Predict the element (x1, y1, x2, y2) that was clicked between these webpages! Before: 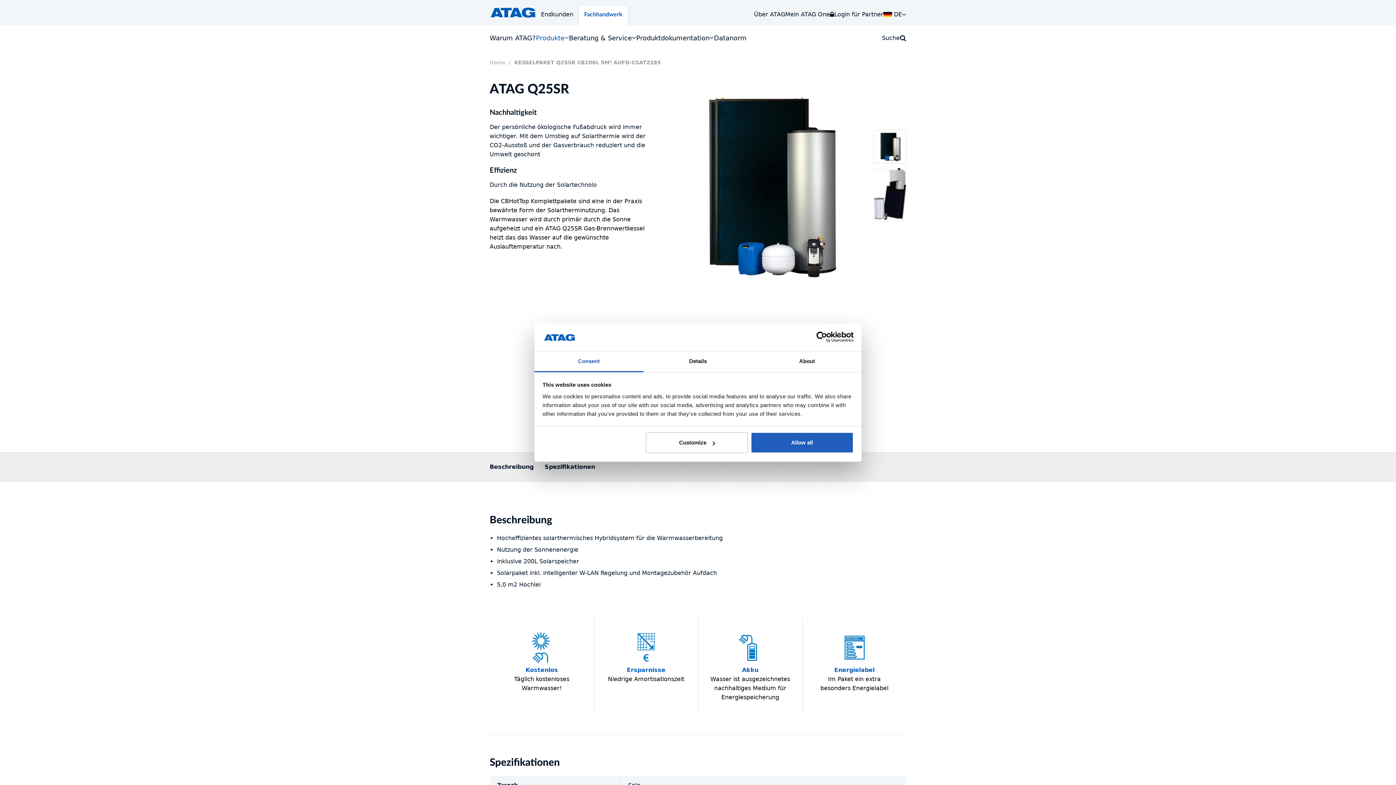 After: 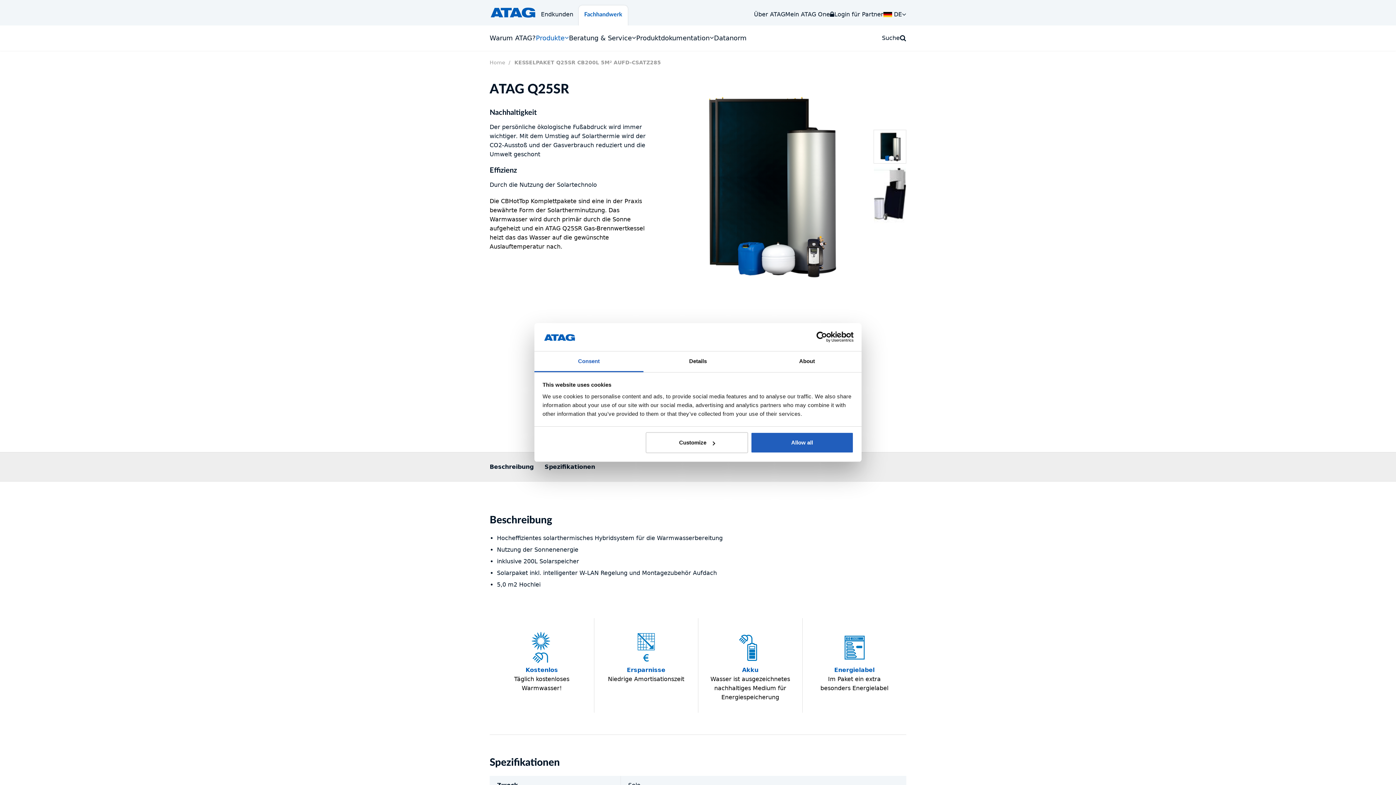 Action: label: Consent bbox: (534, 351, 643, 372)